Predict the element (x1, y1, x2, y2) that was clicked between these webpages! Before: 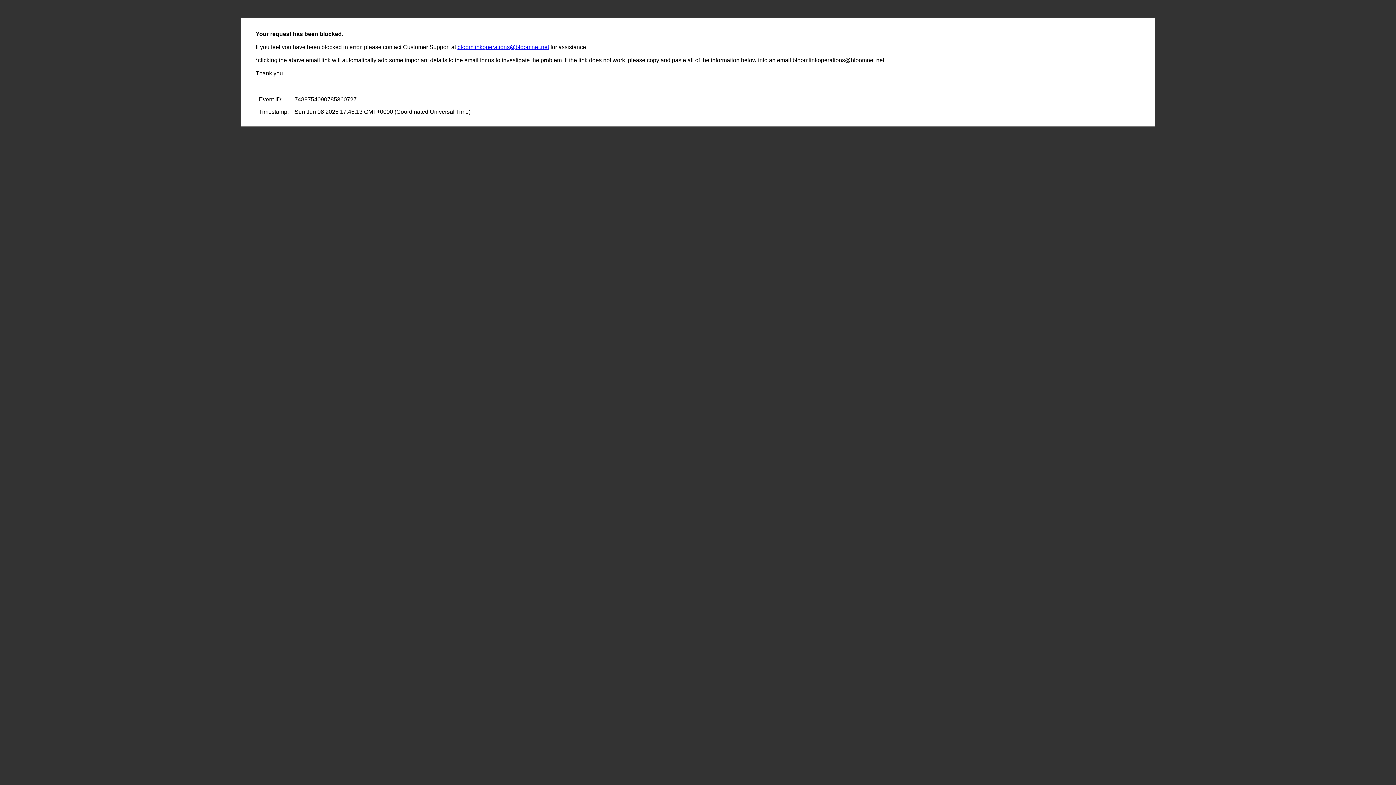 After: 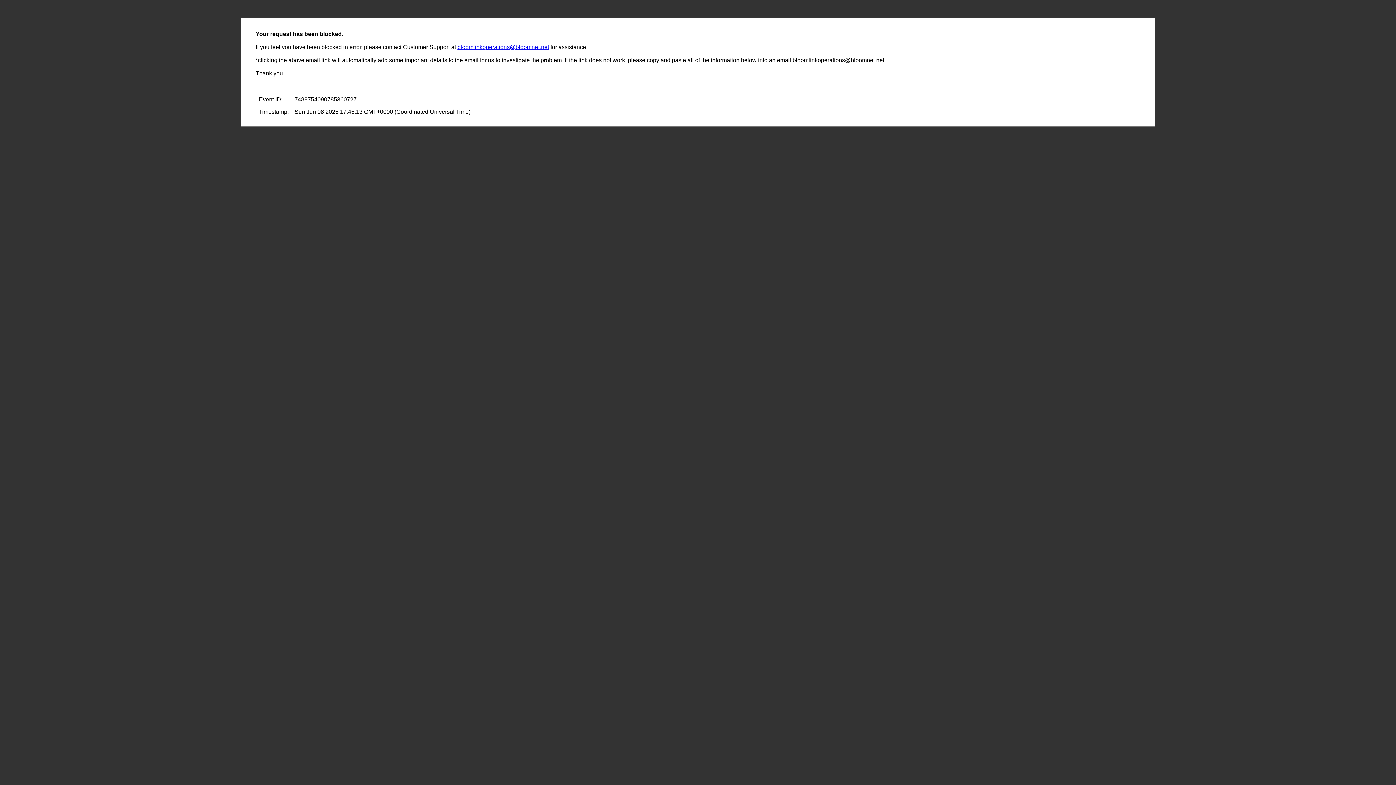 Action: label: bloomlinkoperations@bloomnet.net bbox: (457, 44, 549, 50)